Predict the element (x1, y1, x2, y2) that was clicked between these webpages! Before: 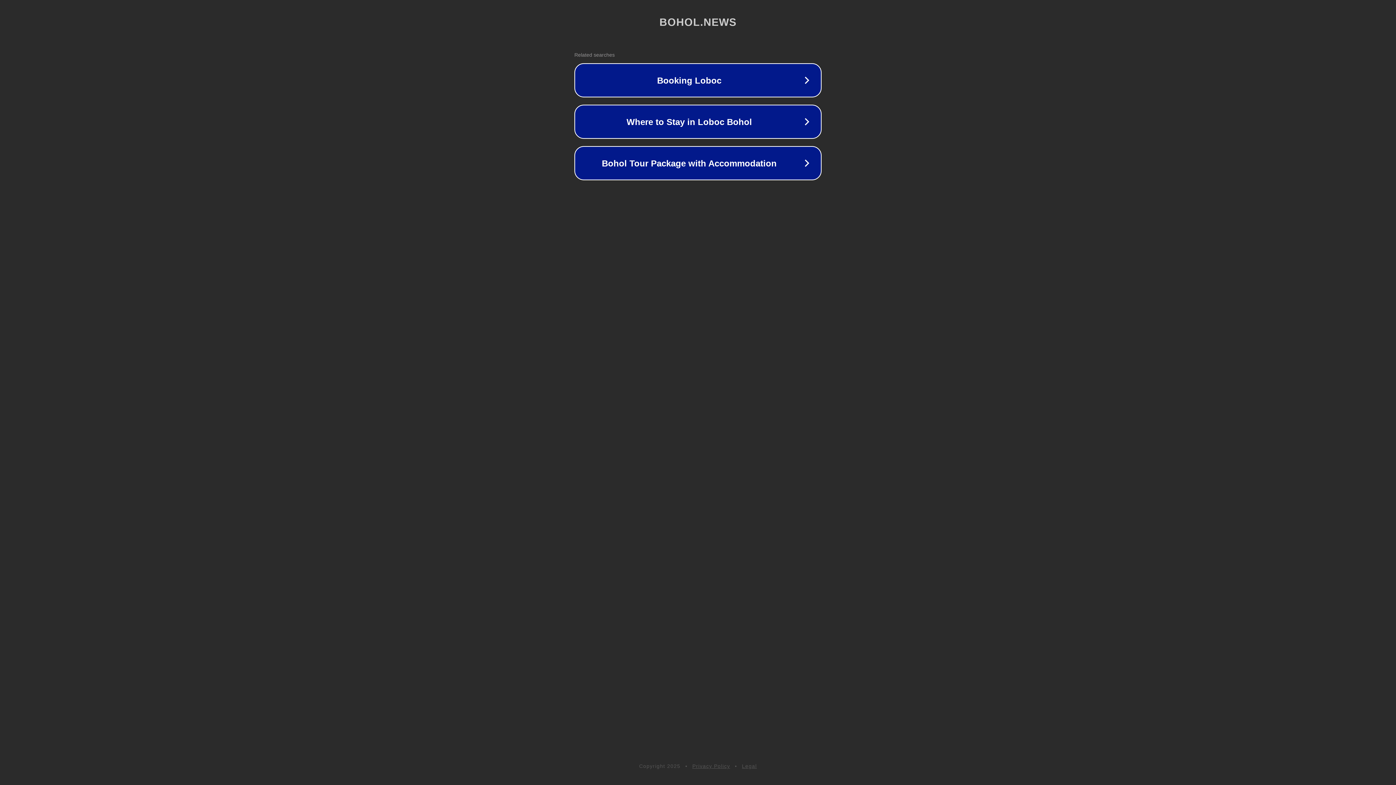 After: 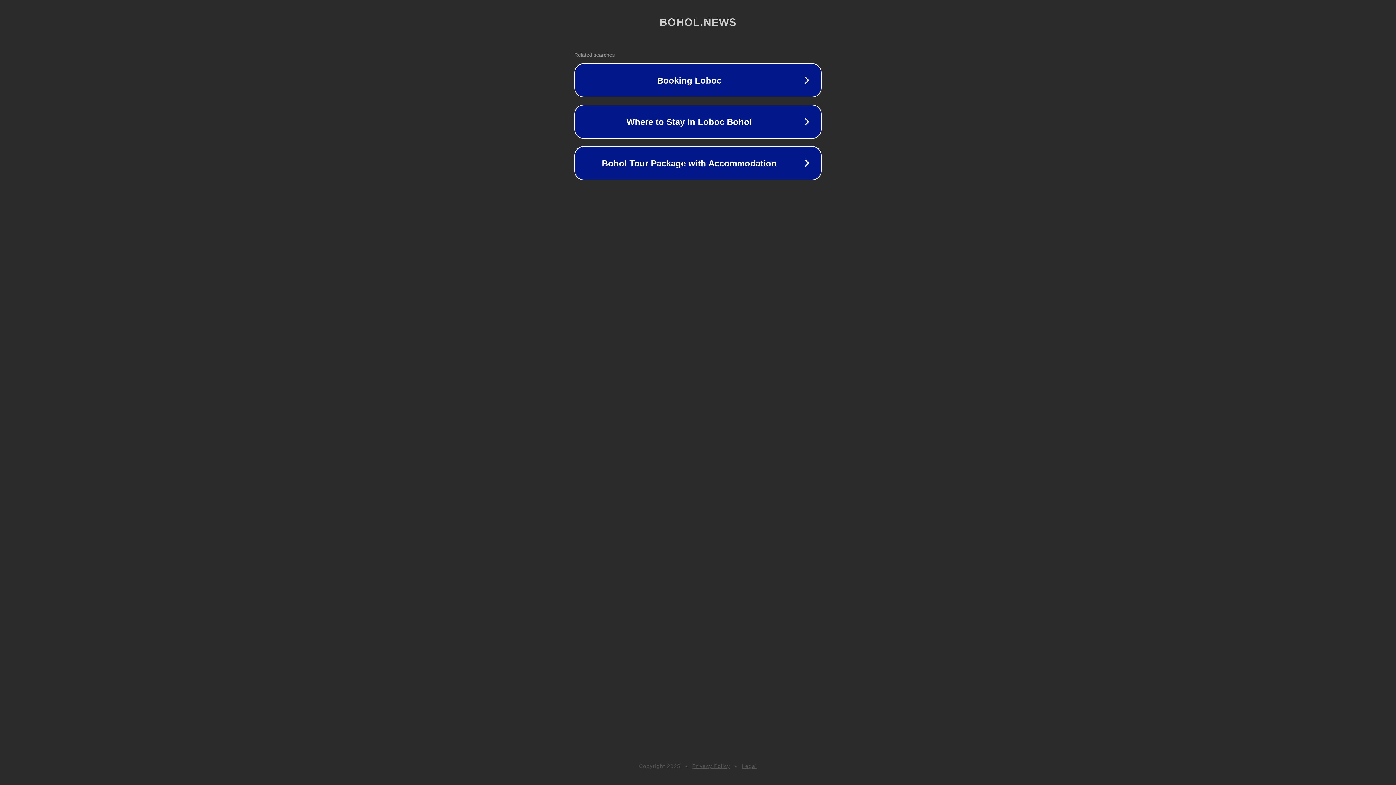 Action: label: Privacy Policy bbox: (692, 763, 730, 769)